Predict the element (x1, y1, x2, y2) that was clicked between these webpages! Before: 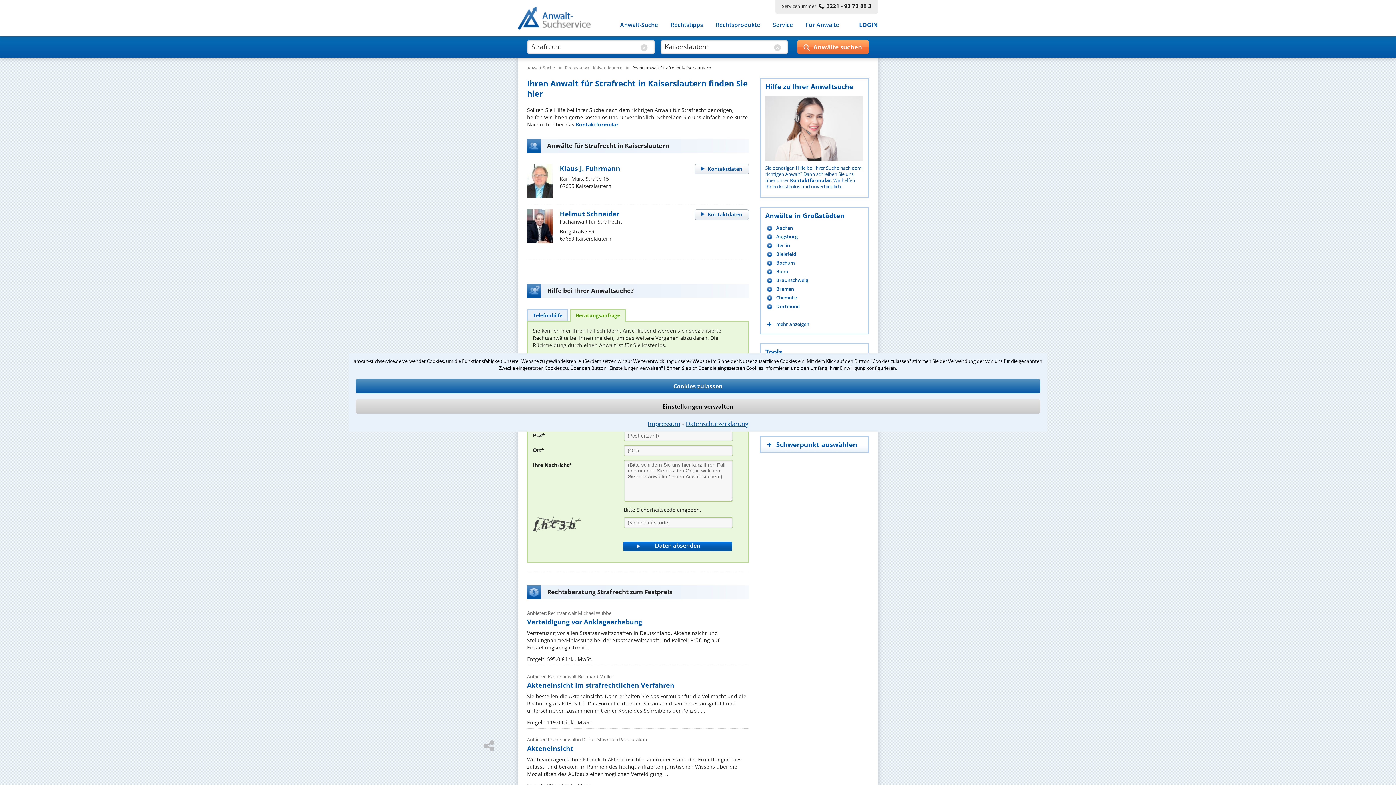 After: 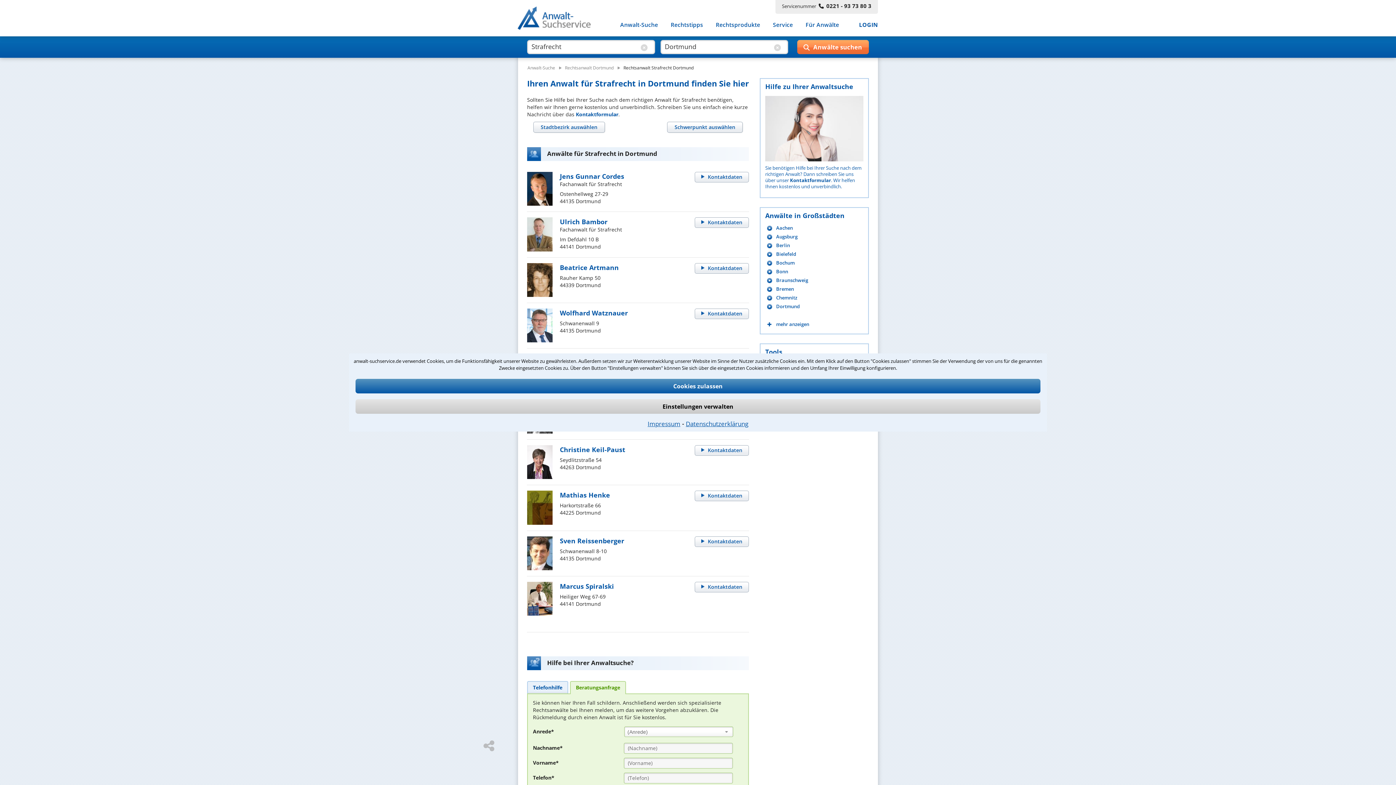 Action: bbox: (765, 303, 863, 309) label: Dortmund